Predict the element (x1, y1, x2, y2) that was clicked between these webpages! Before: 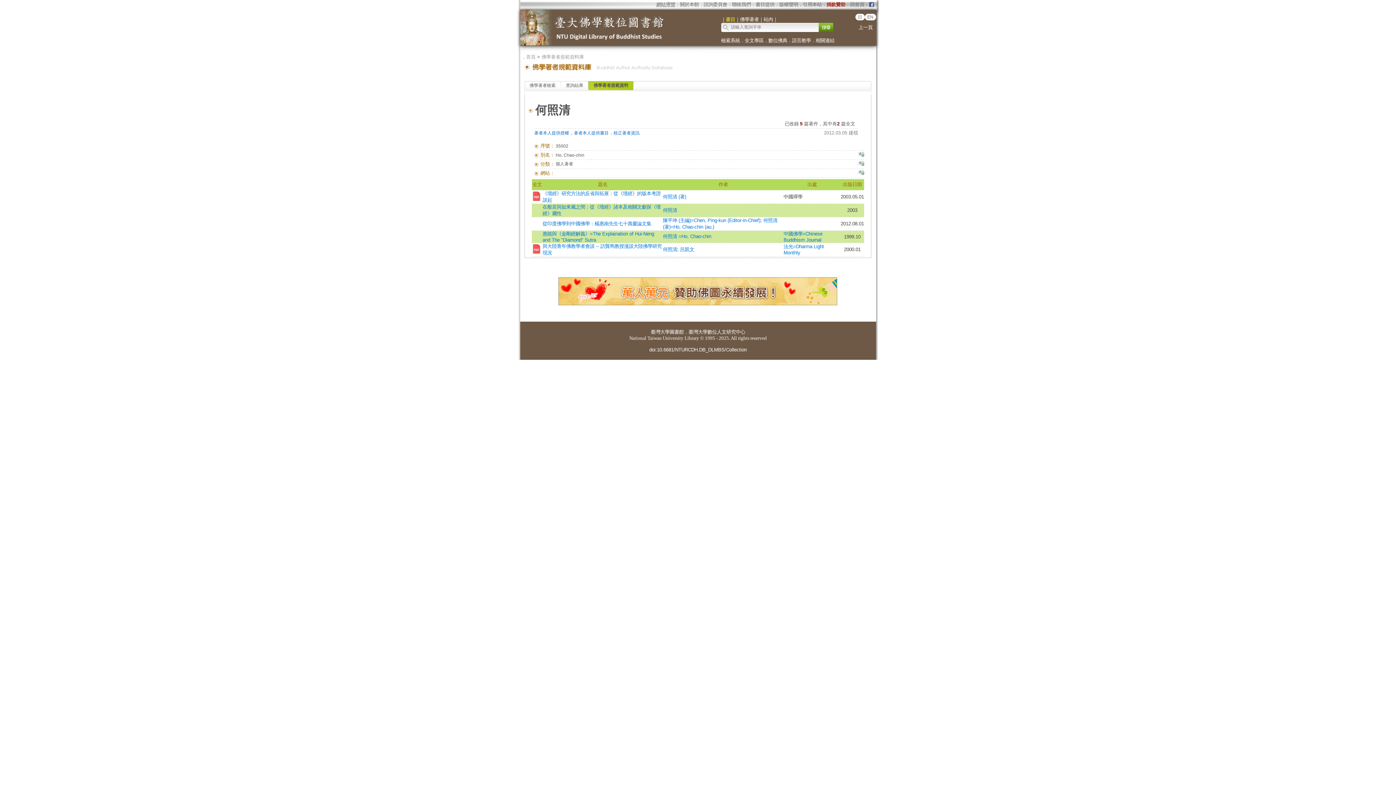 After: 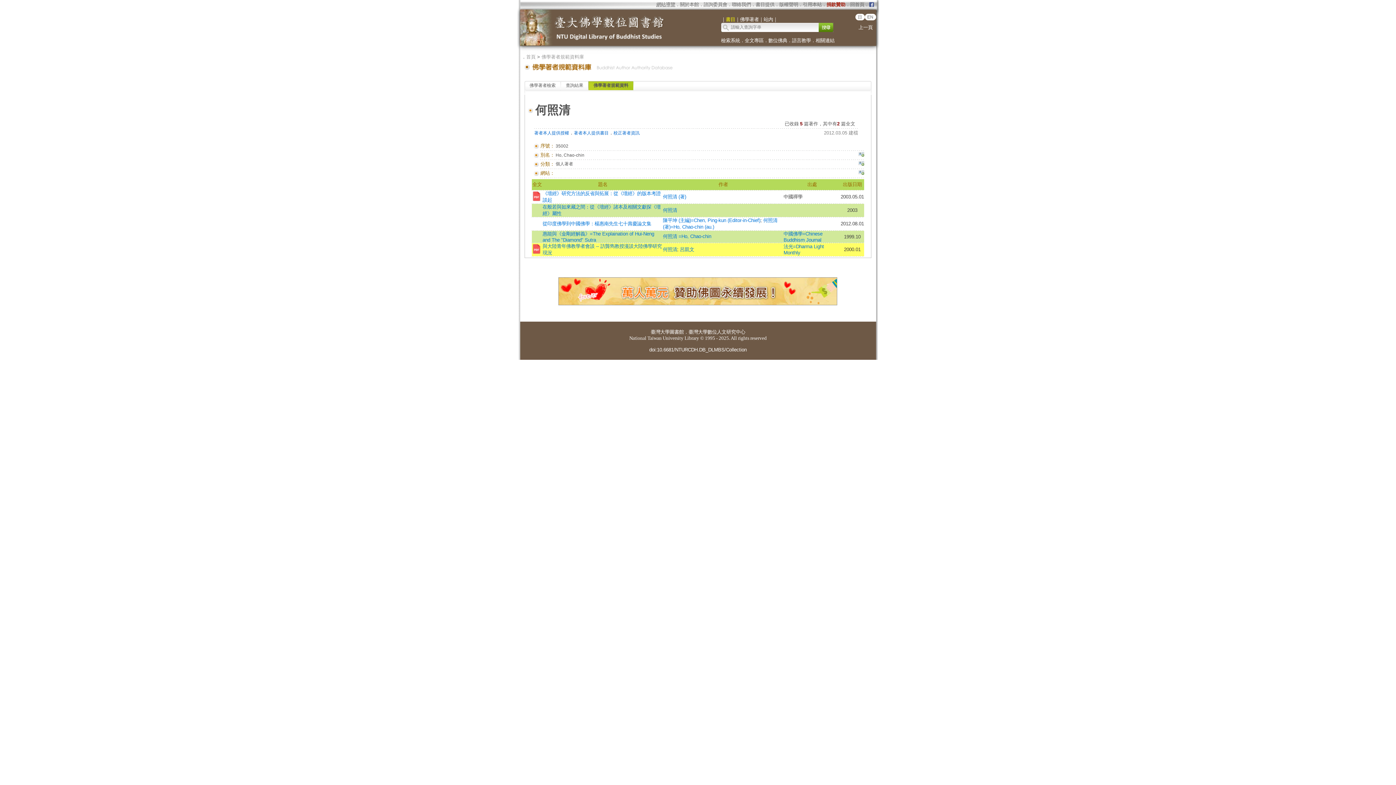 Action: bbox: (532, 249, 541, 254)